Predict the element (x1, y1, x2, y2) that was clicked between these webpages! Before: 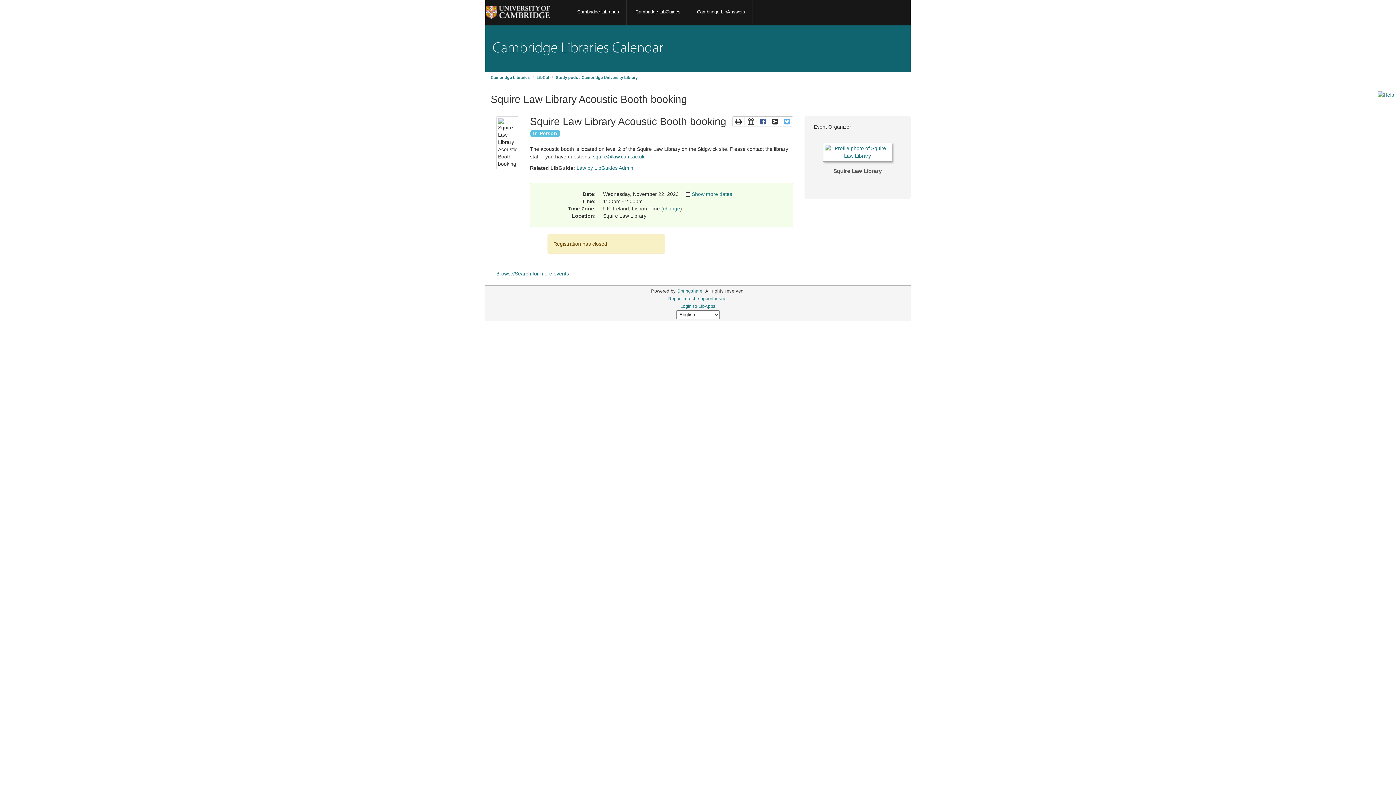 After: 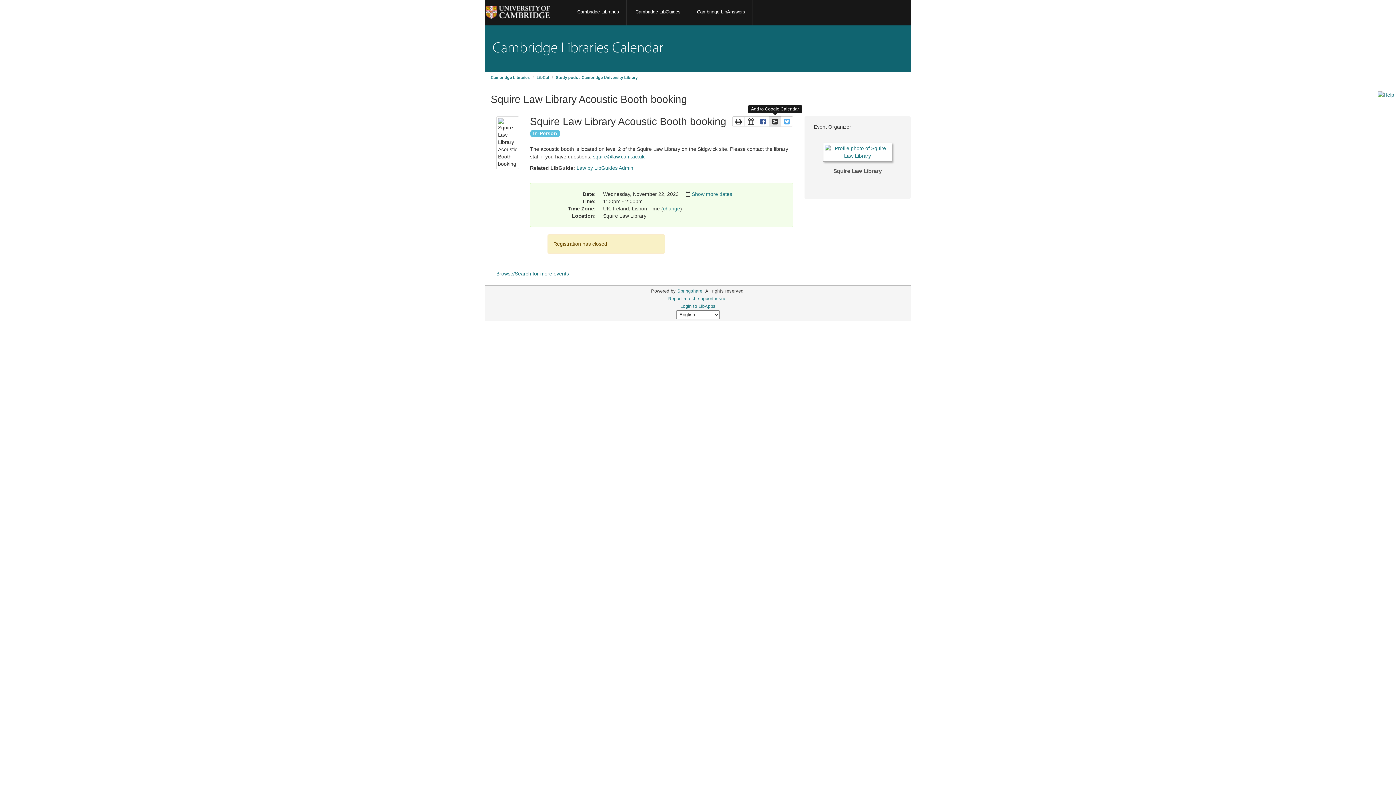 Action: label: Add to Google Calendar
This link opens in a new window bbox: (769, 116, 781, 126)